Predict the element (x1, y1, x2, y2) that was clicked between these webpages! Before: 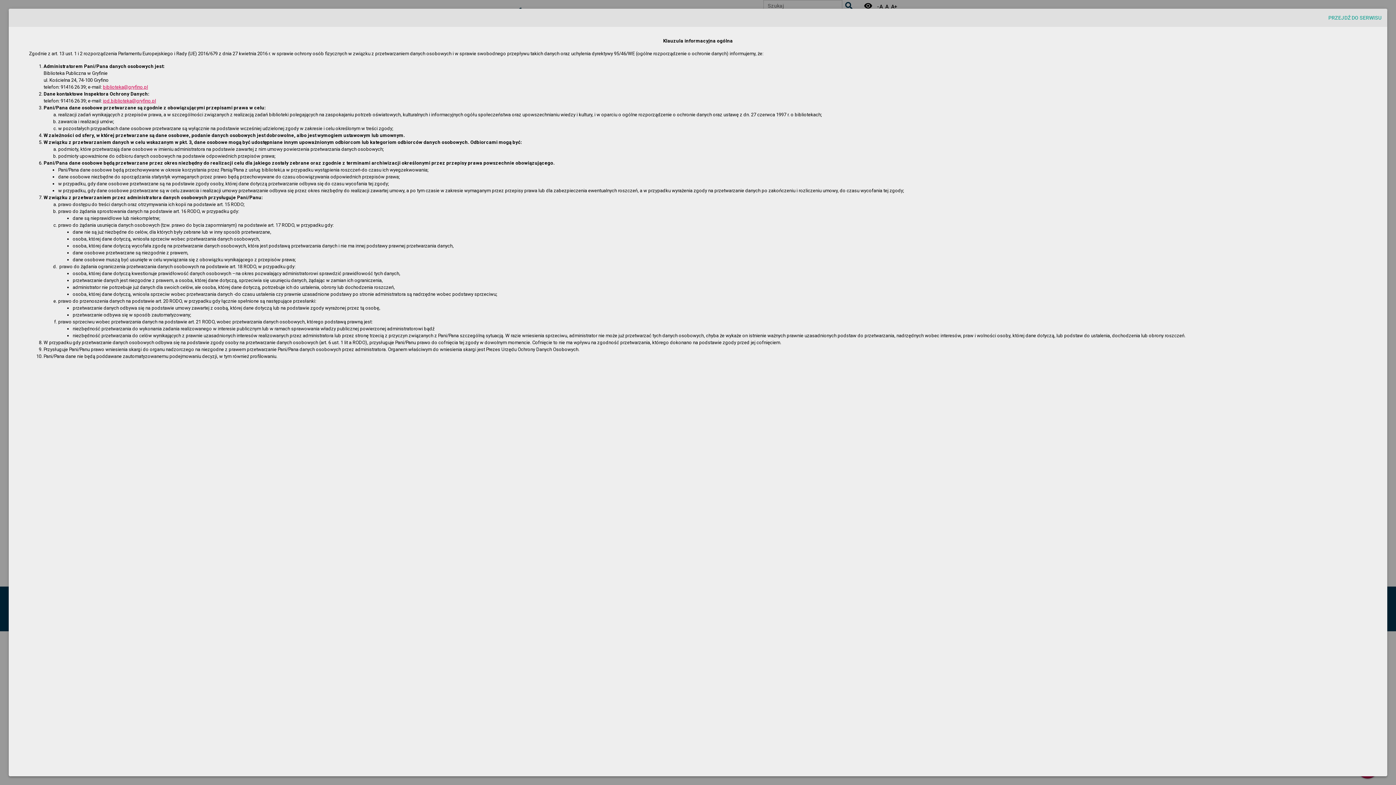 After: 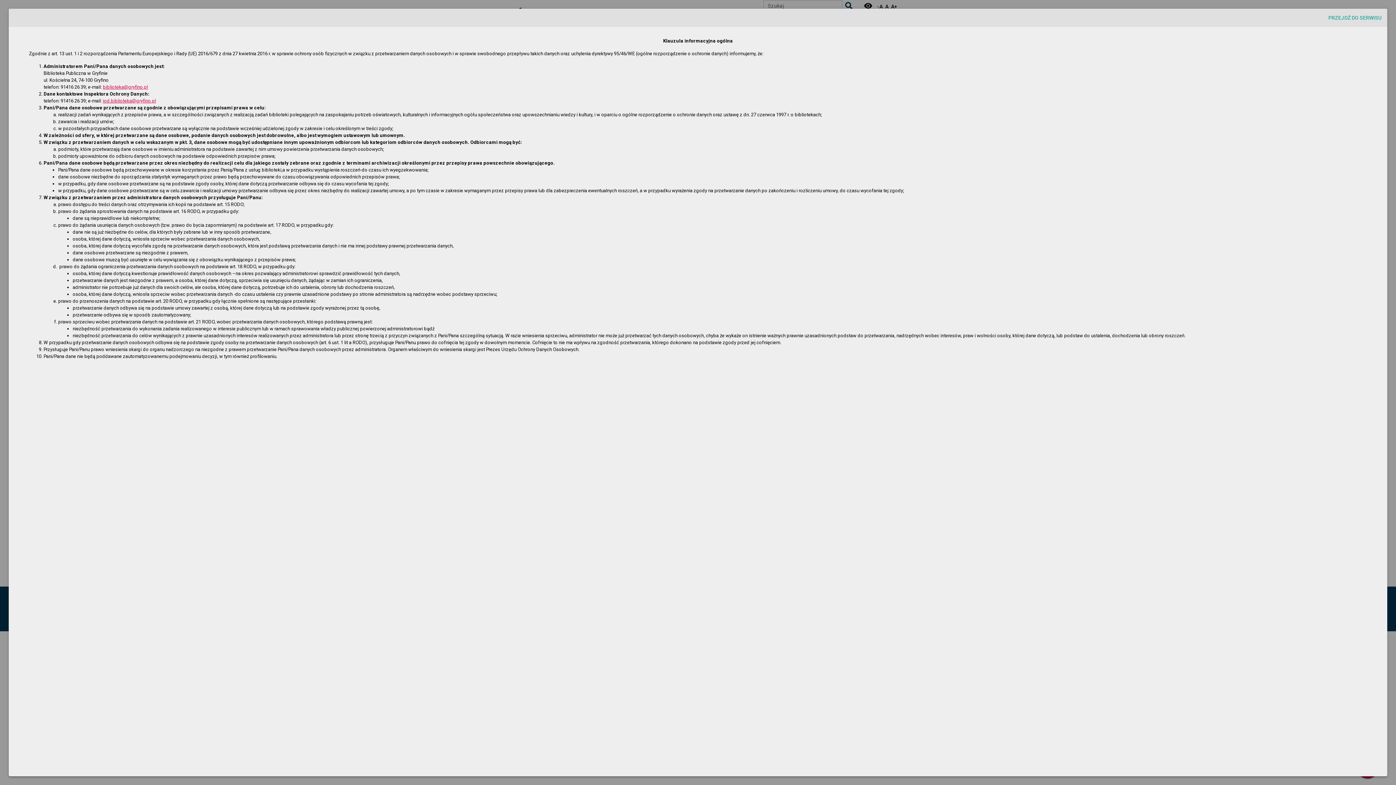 Action: bbox: (102, 98, 156, 103) label: iod.biblioteka@gryfino.pl